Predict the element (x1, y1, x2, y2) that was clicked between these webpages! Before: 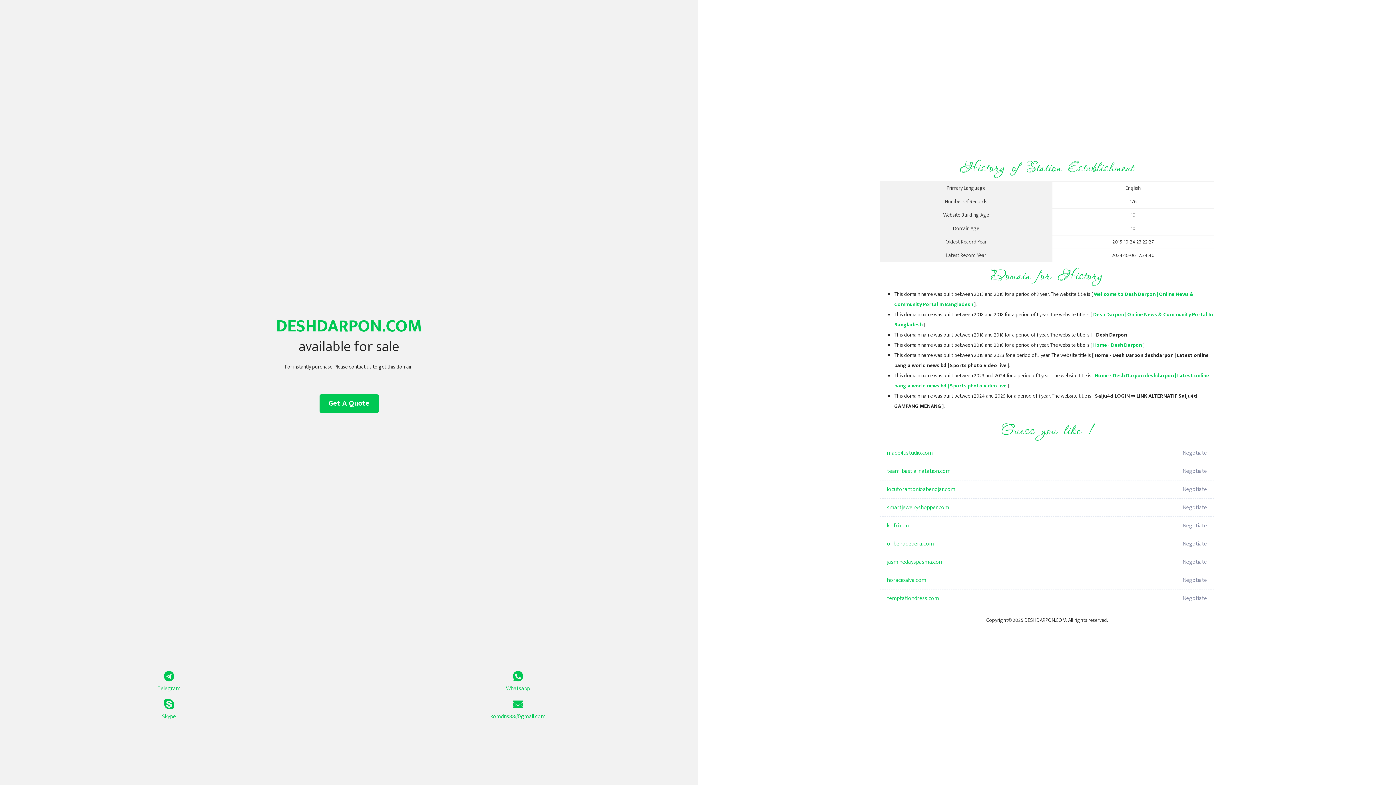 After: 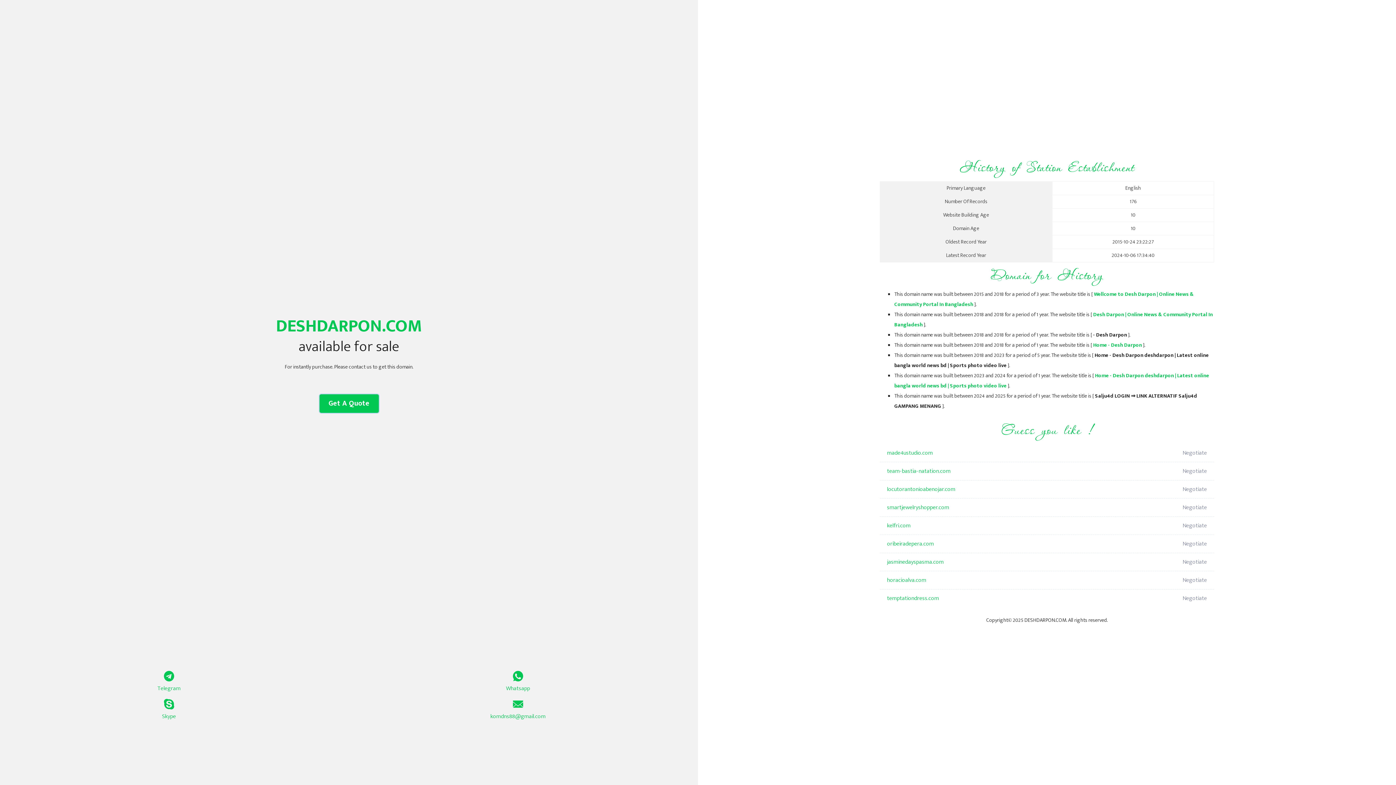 Action: label: Get A Quote bbox: (319, 394, 378, 413)